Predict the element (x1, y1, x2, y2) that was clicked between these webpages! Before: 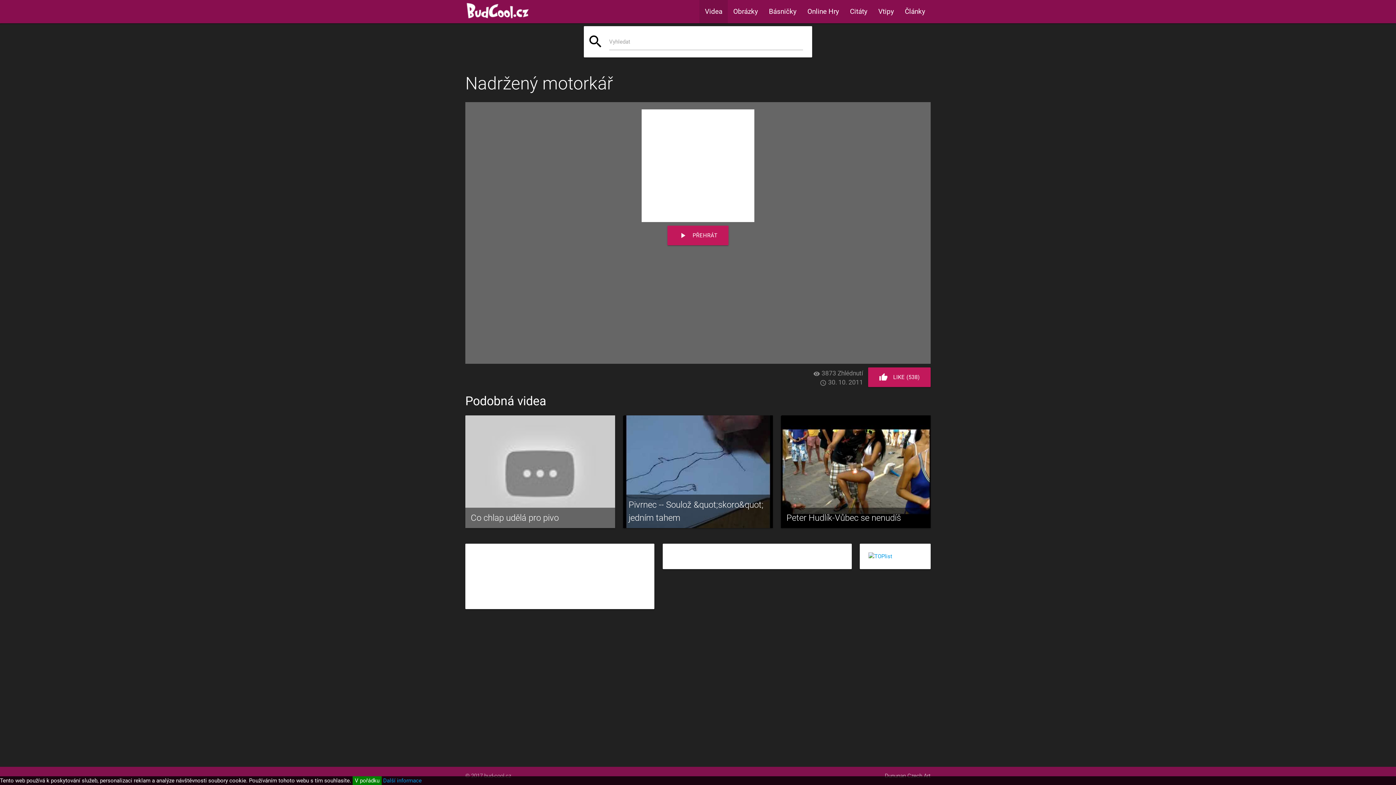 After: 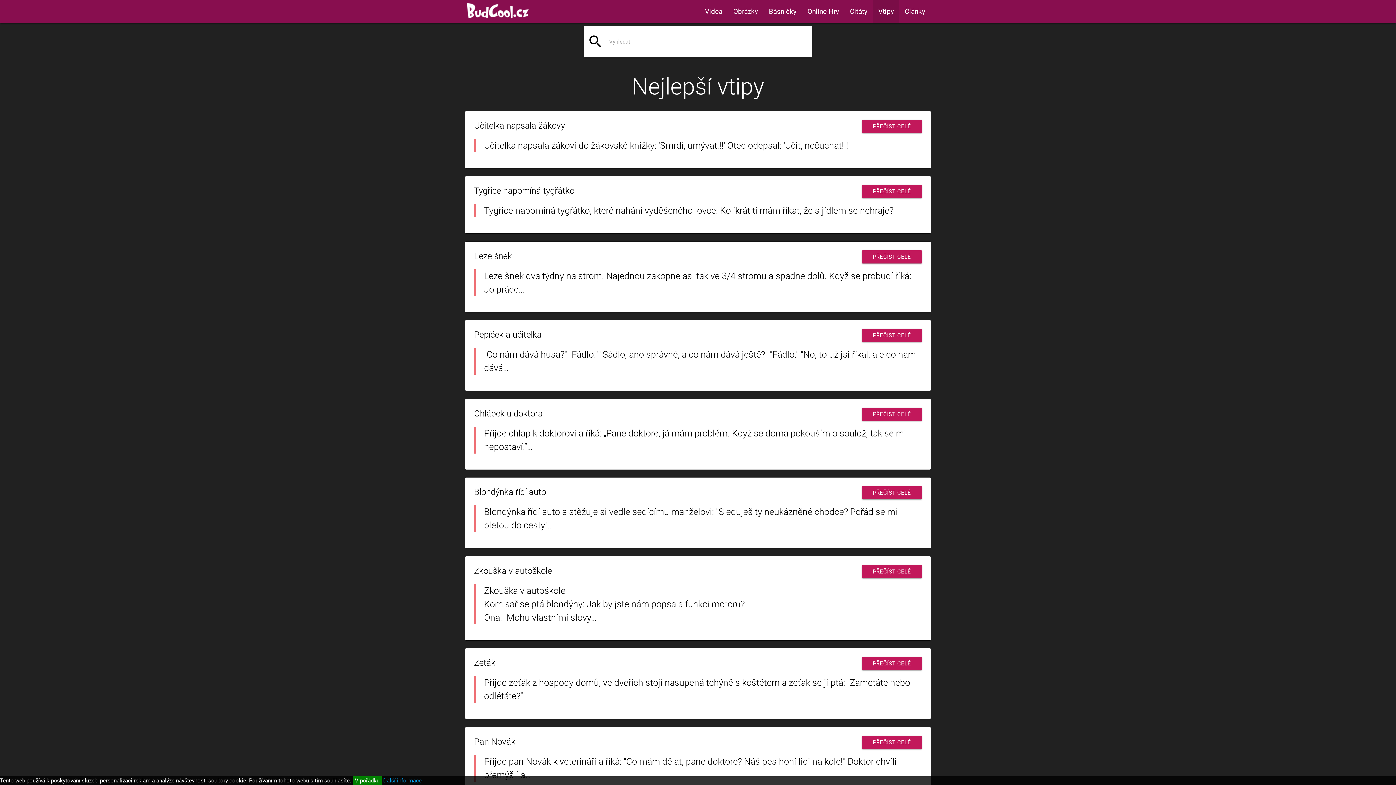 Action: label: Vtipy bbox: (873, 0, 899, 23)